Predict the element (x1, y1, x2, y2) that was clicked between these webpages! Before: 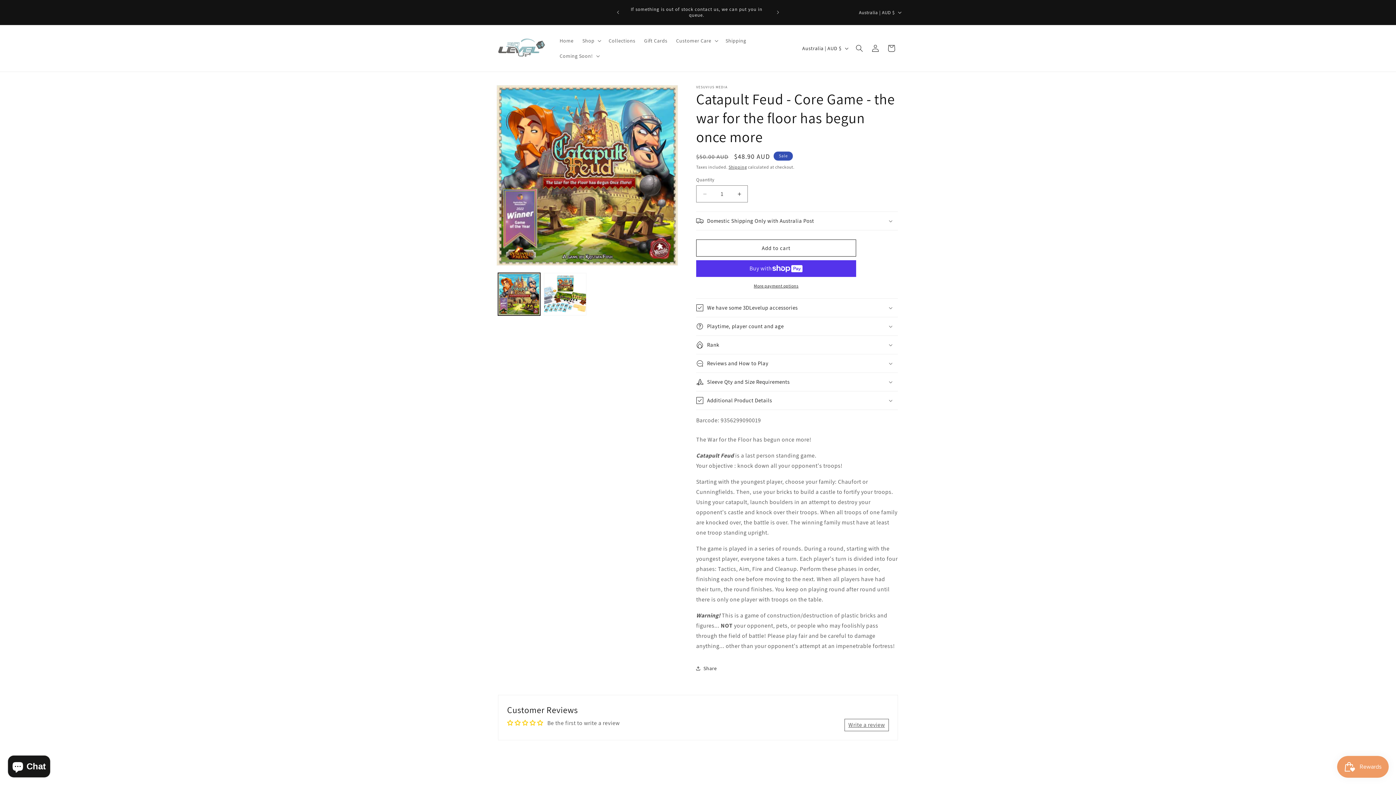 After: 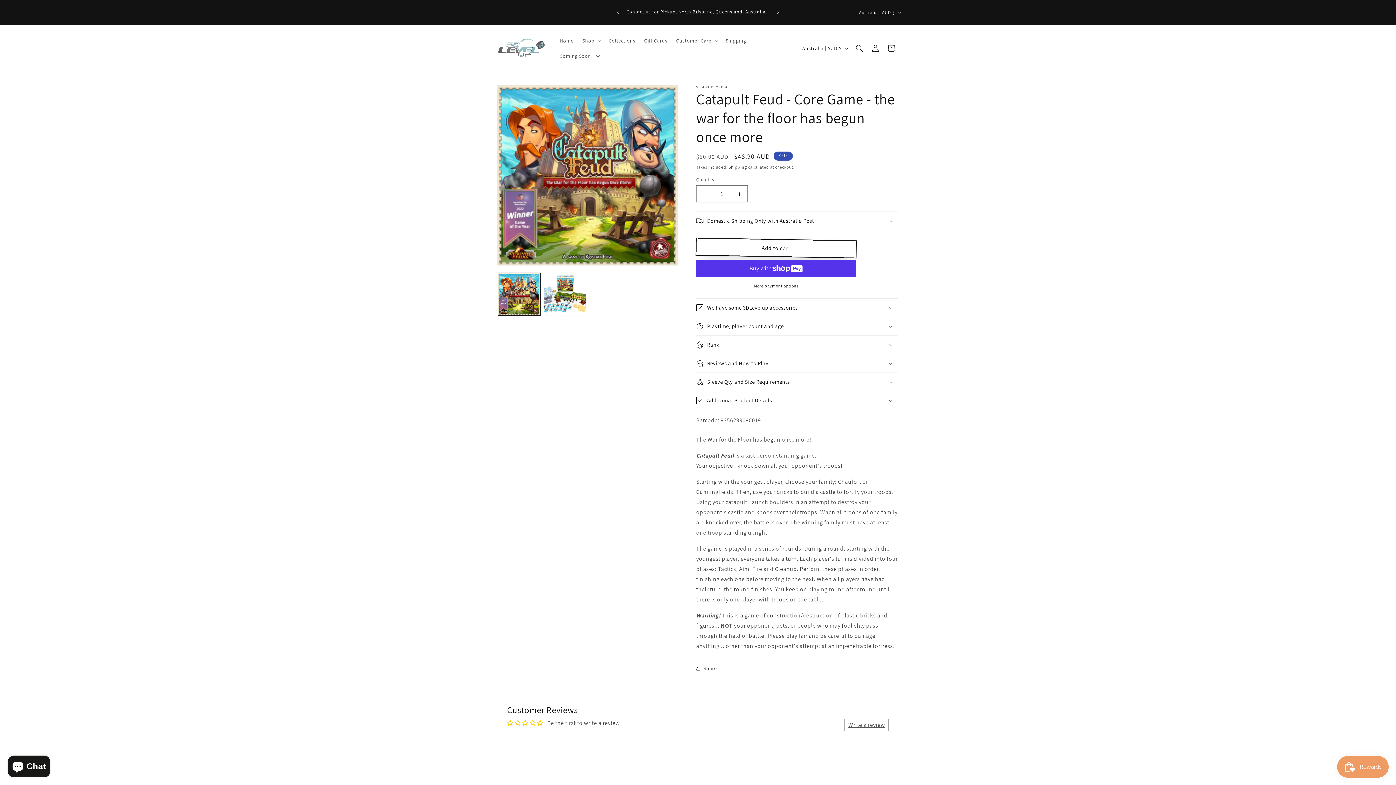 Action: bbox: (696, 239, 856, 256) label: Add to cart